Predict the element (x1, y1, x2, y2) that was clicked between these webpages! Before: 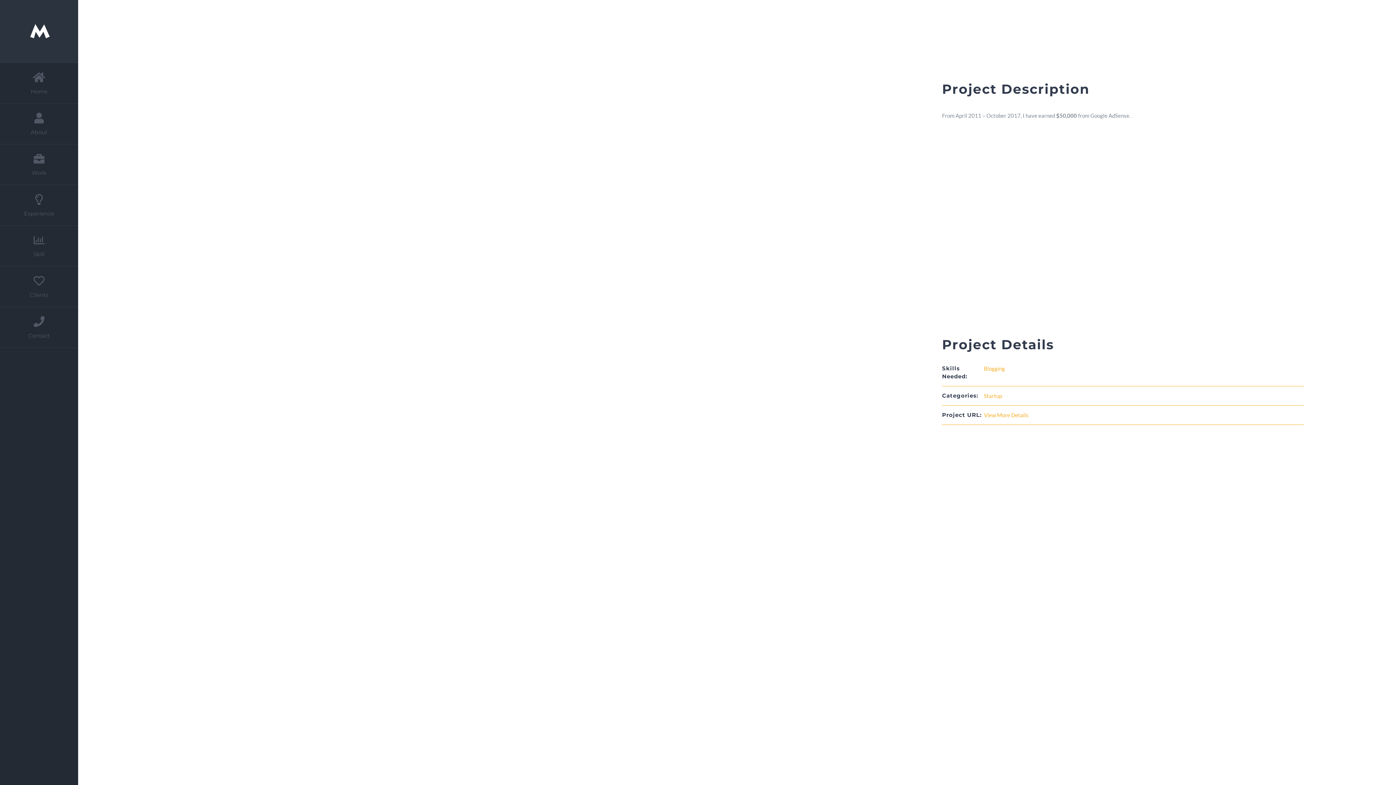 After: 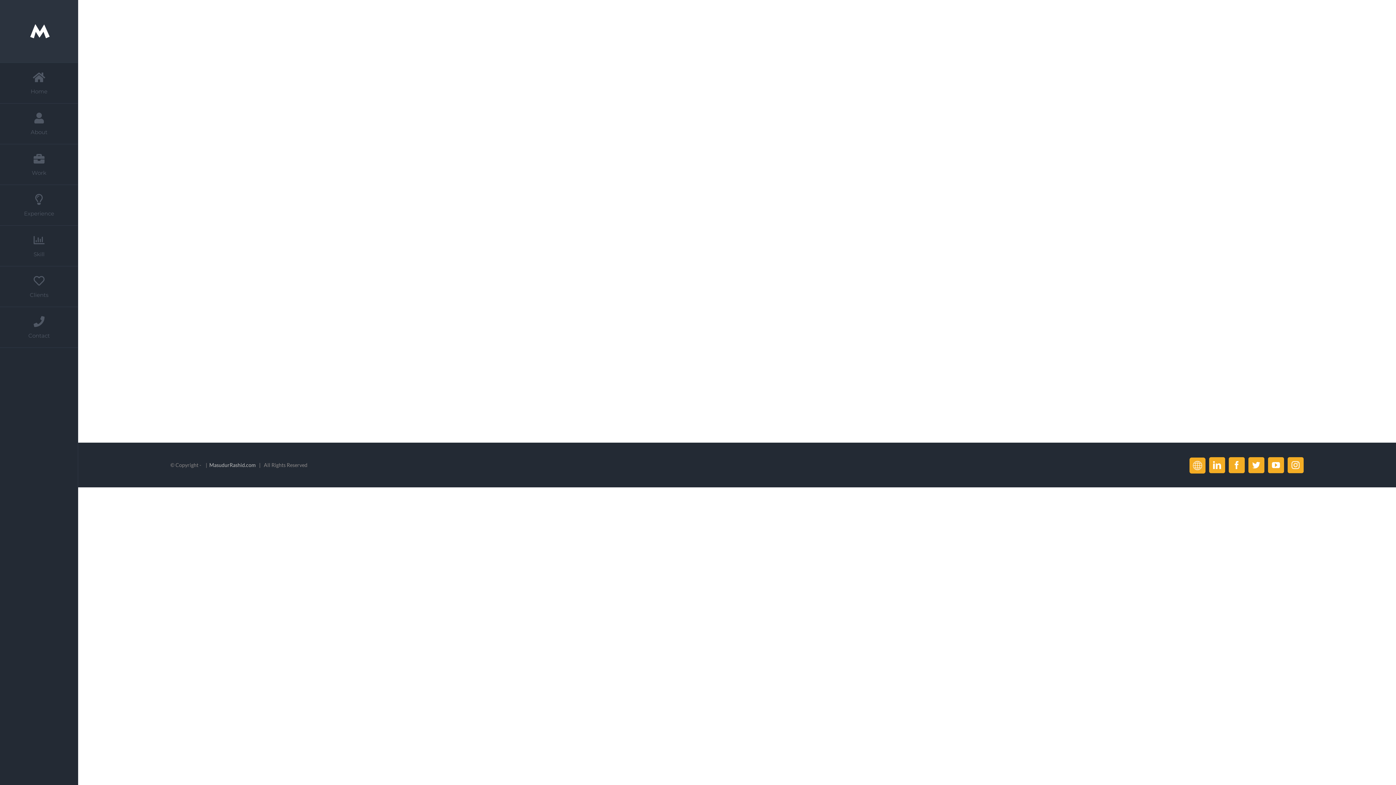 Action: label: Blogging bbox: (984, 365, 1005, 372)